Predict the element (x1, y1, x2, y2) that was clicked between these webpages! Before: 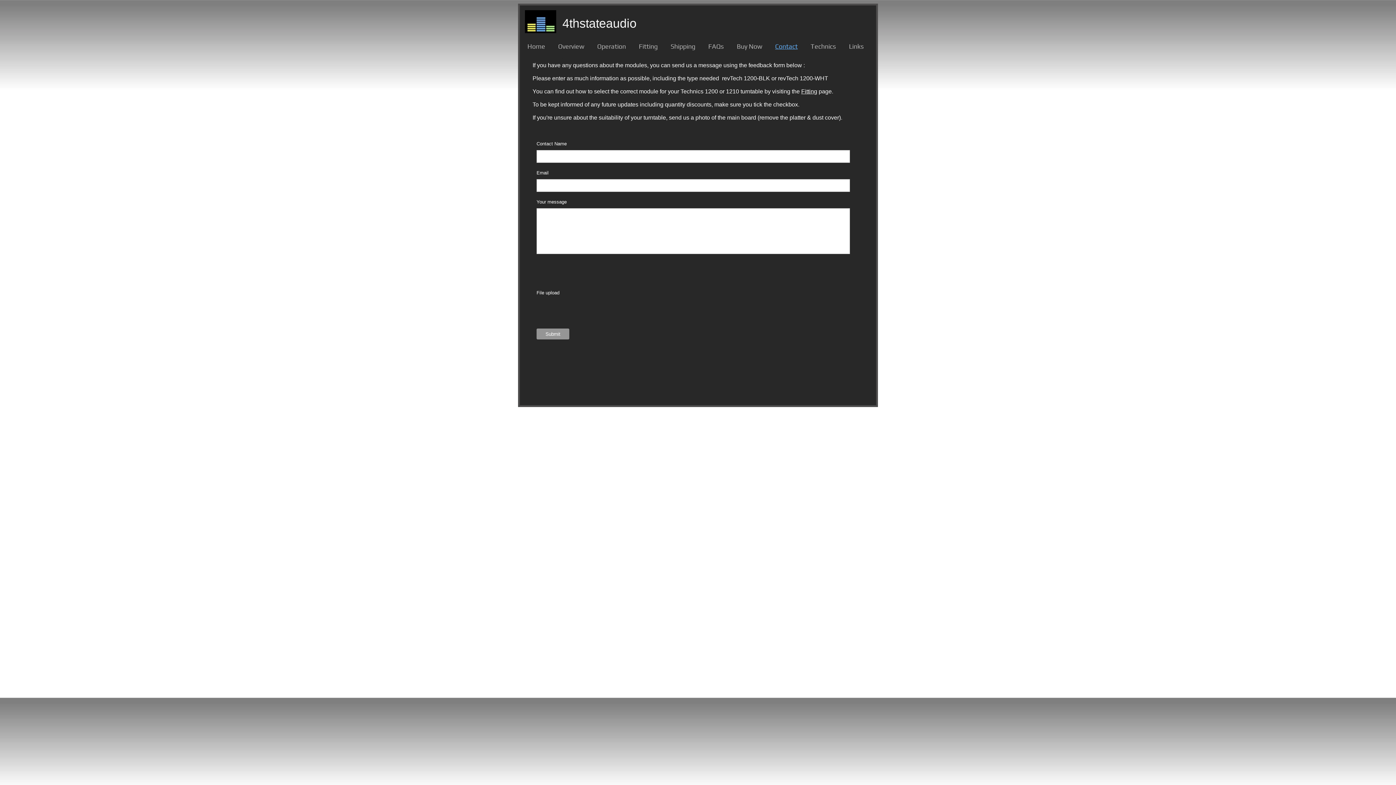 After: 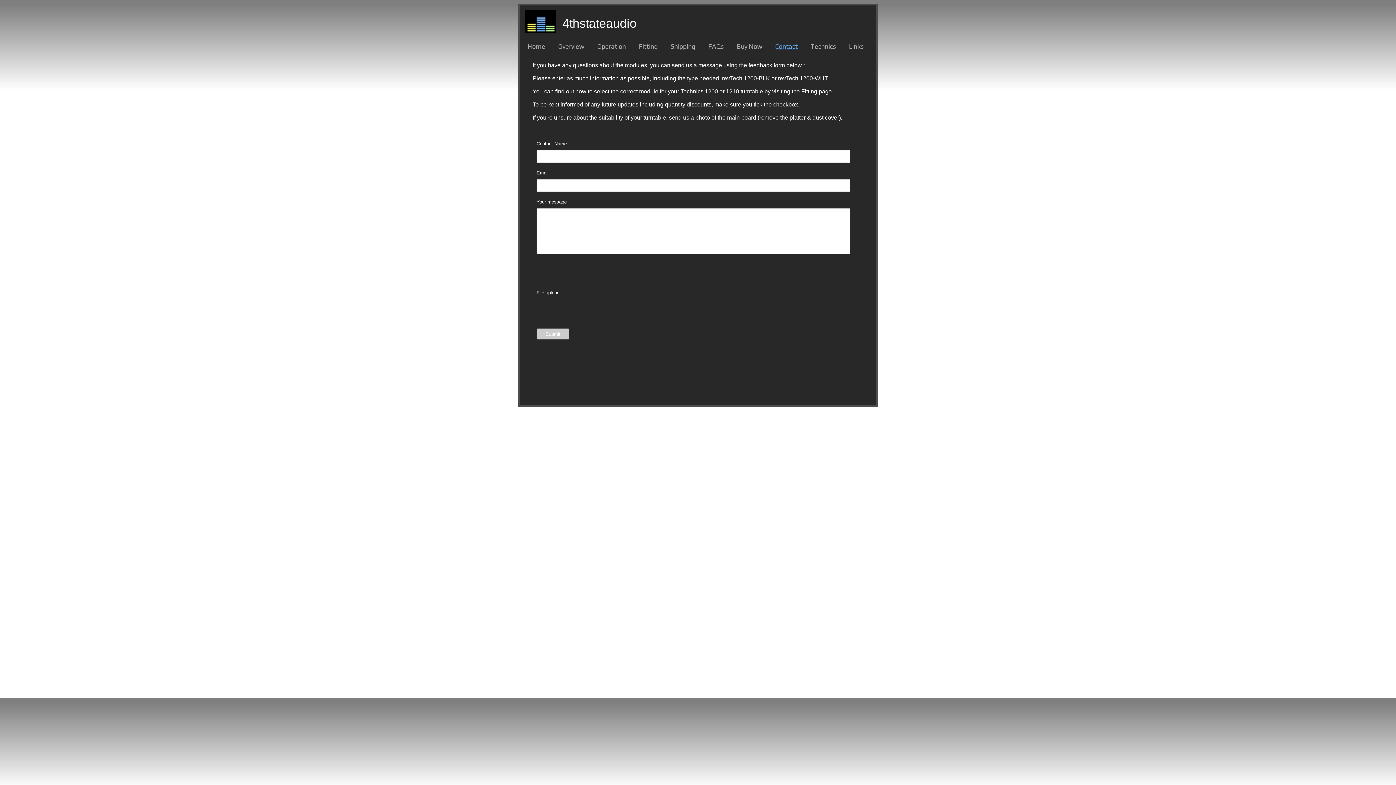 Action: label: Submit bbox: (536, 328, 569, 339)